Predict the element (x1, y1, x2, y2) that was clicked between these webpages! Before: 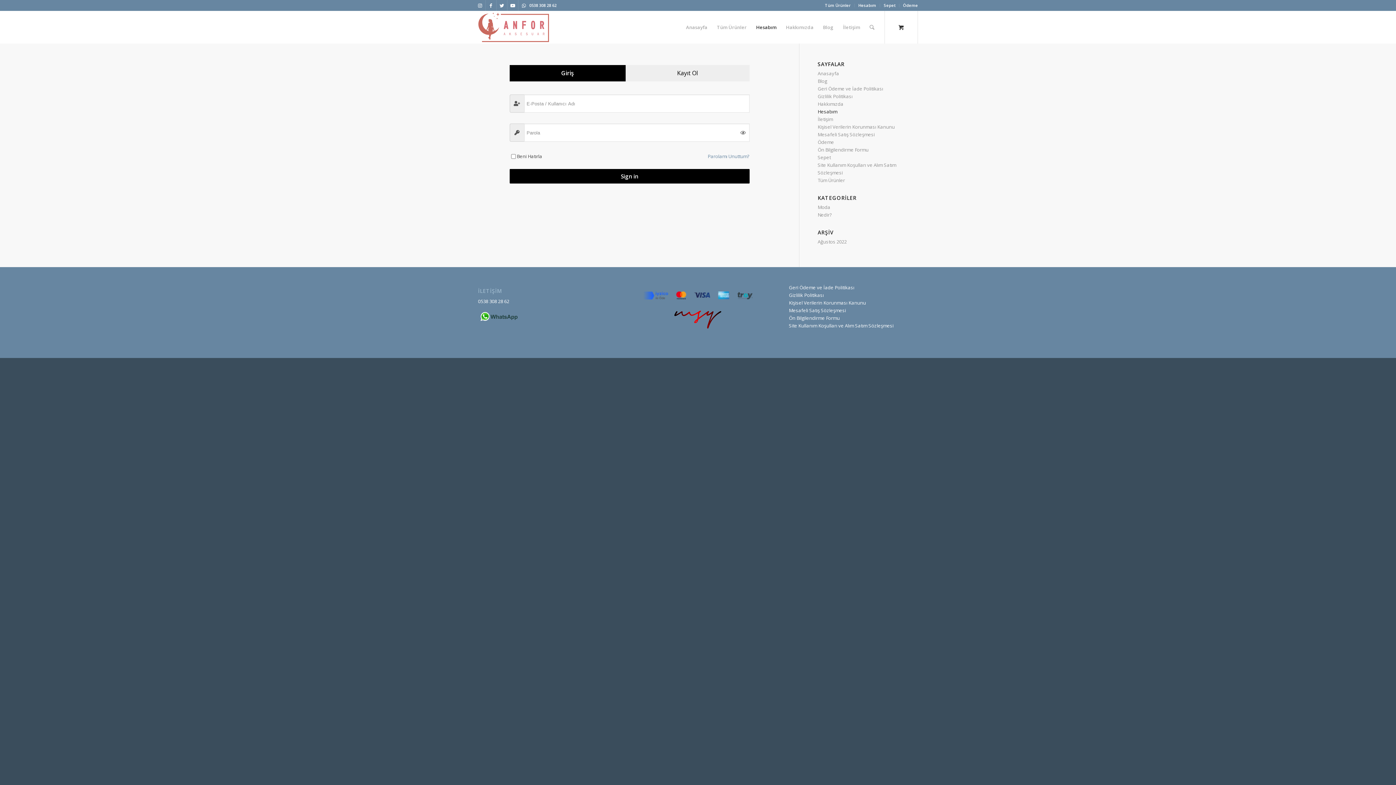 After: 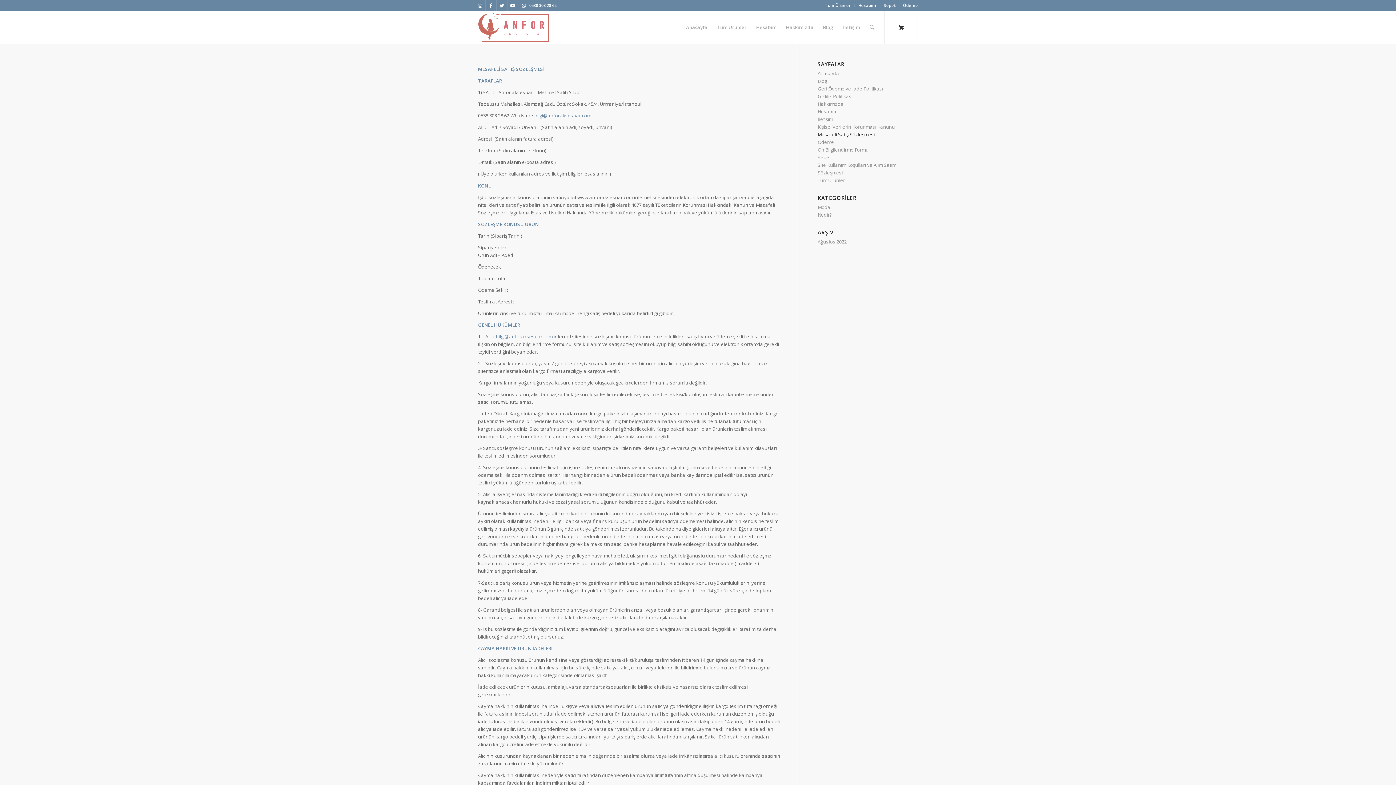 Action: label: Mesafeli Satış Sözleşmesi bbox: (789, 307, 846, 313)